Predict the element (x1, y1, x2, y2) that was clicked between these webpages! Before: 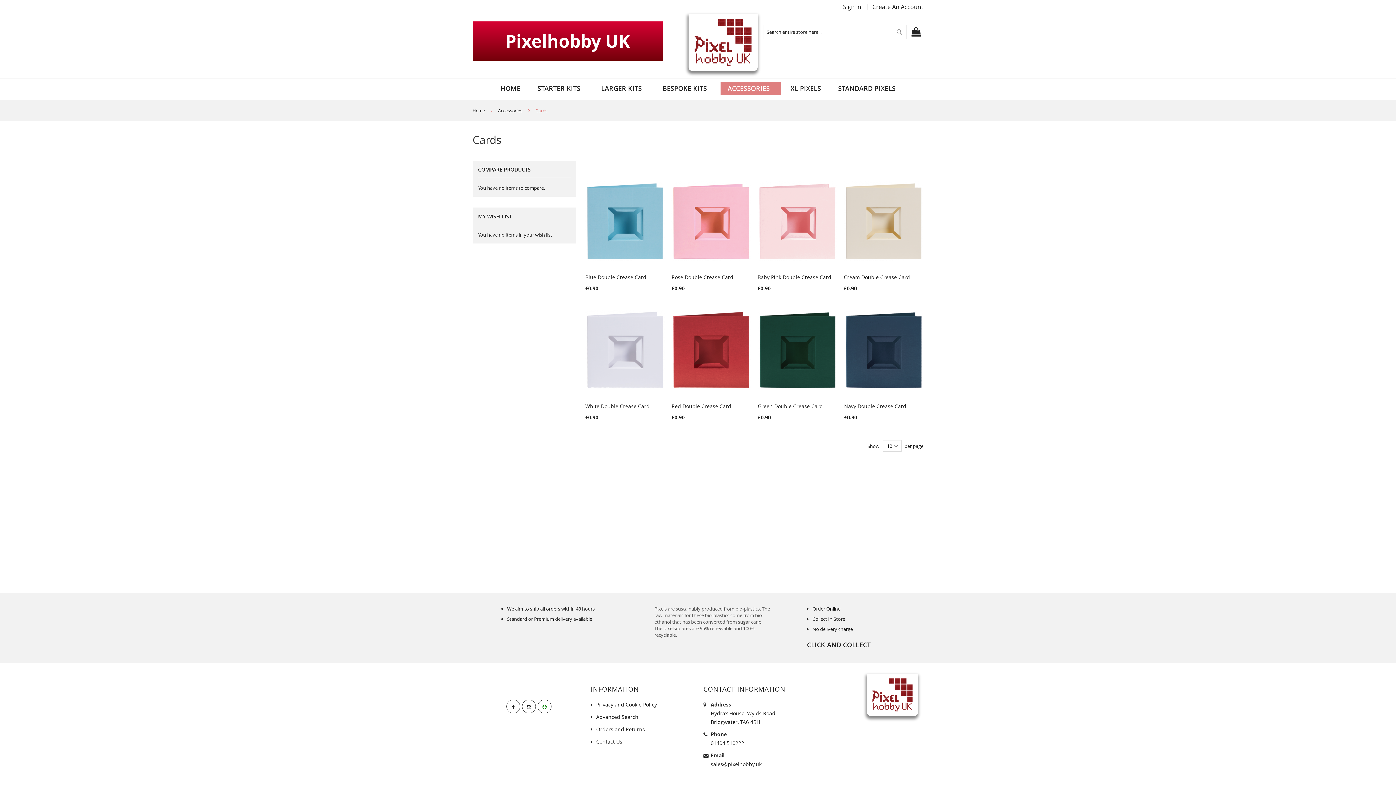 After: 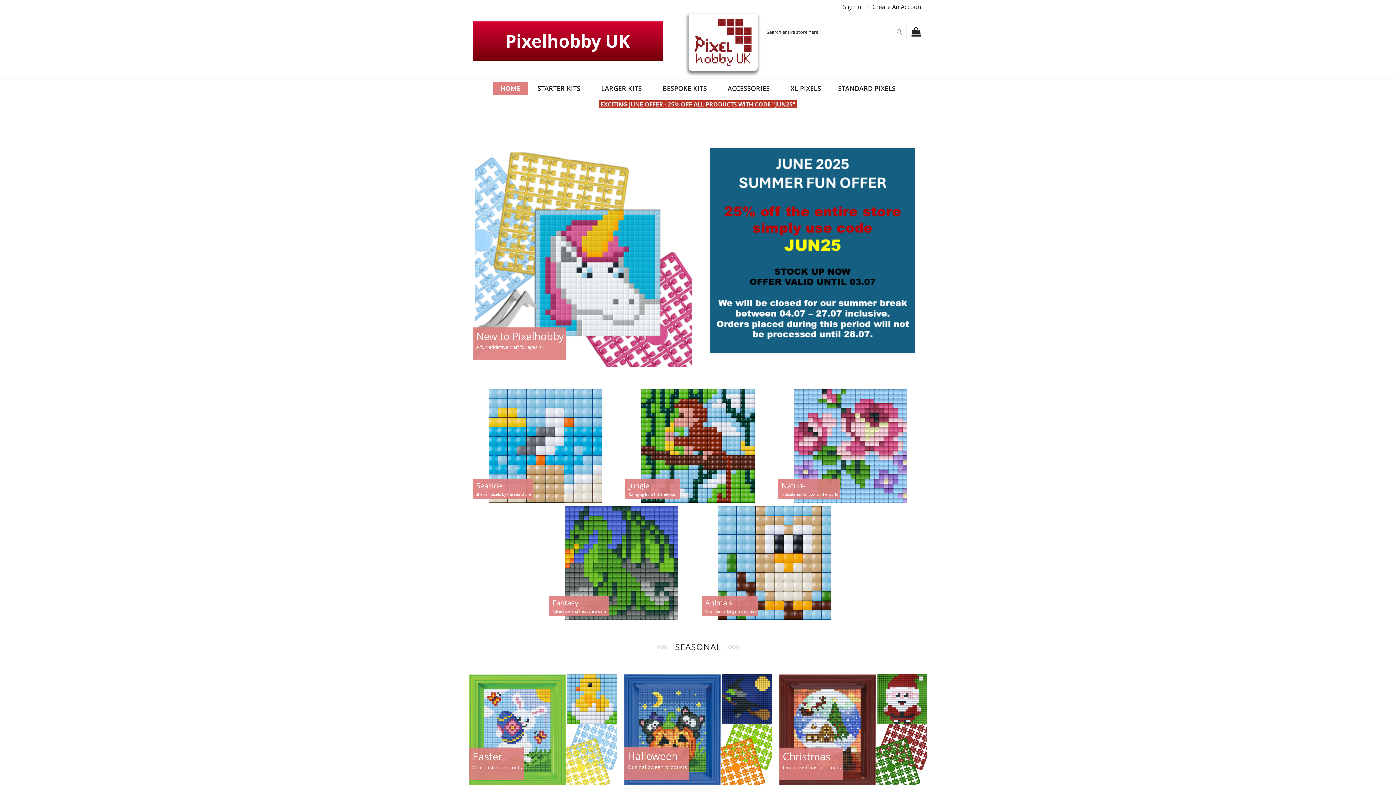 Action: bbox: (493, 82, 527, 94) label: HOME